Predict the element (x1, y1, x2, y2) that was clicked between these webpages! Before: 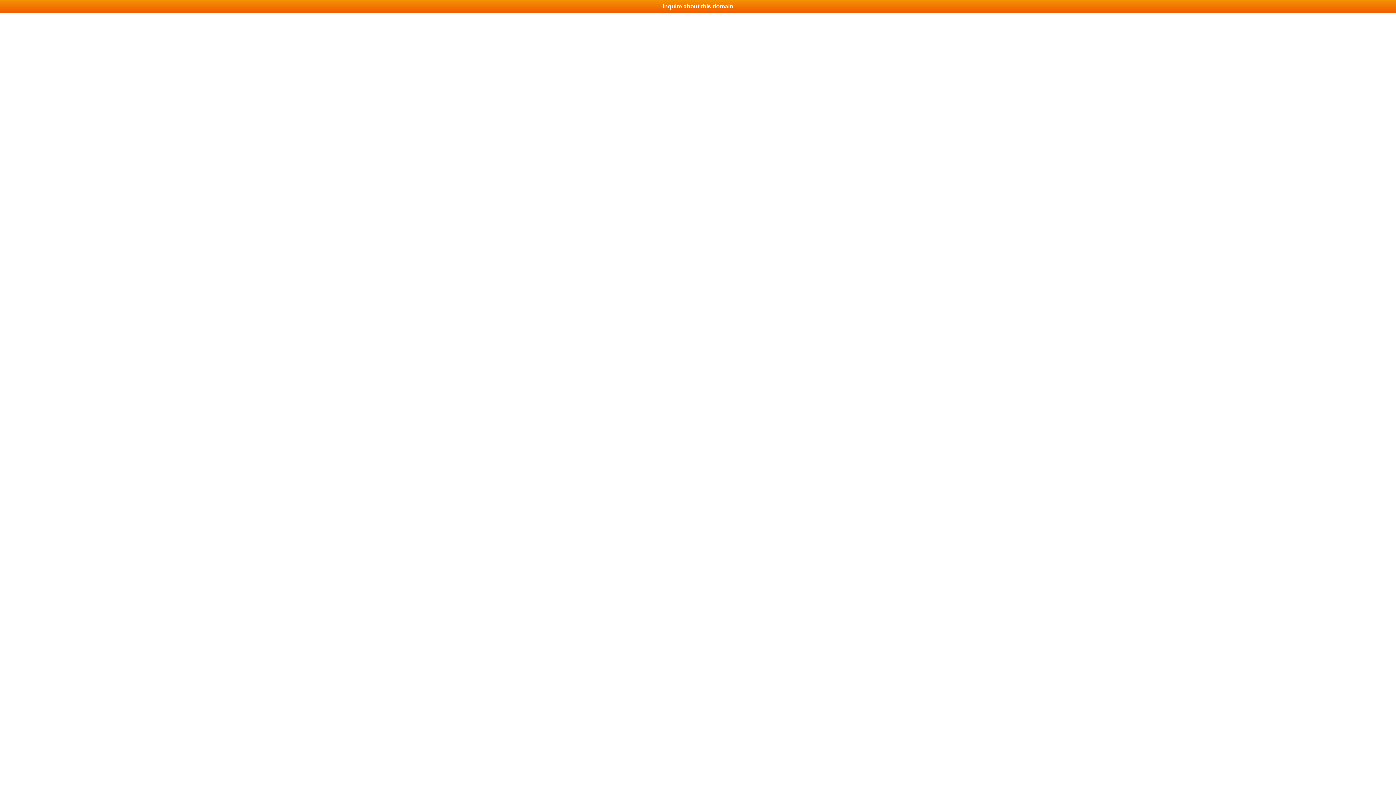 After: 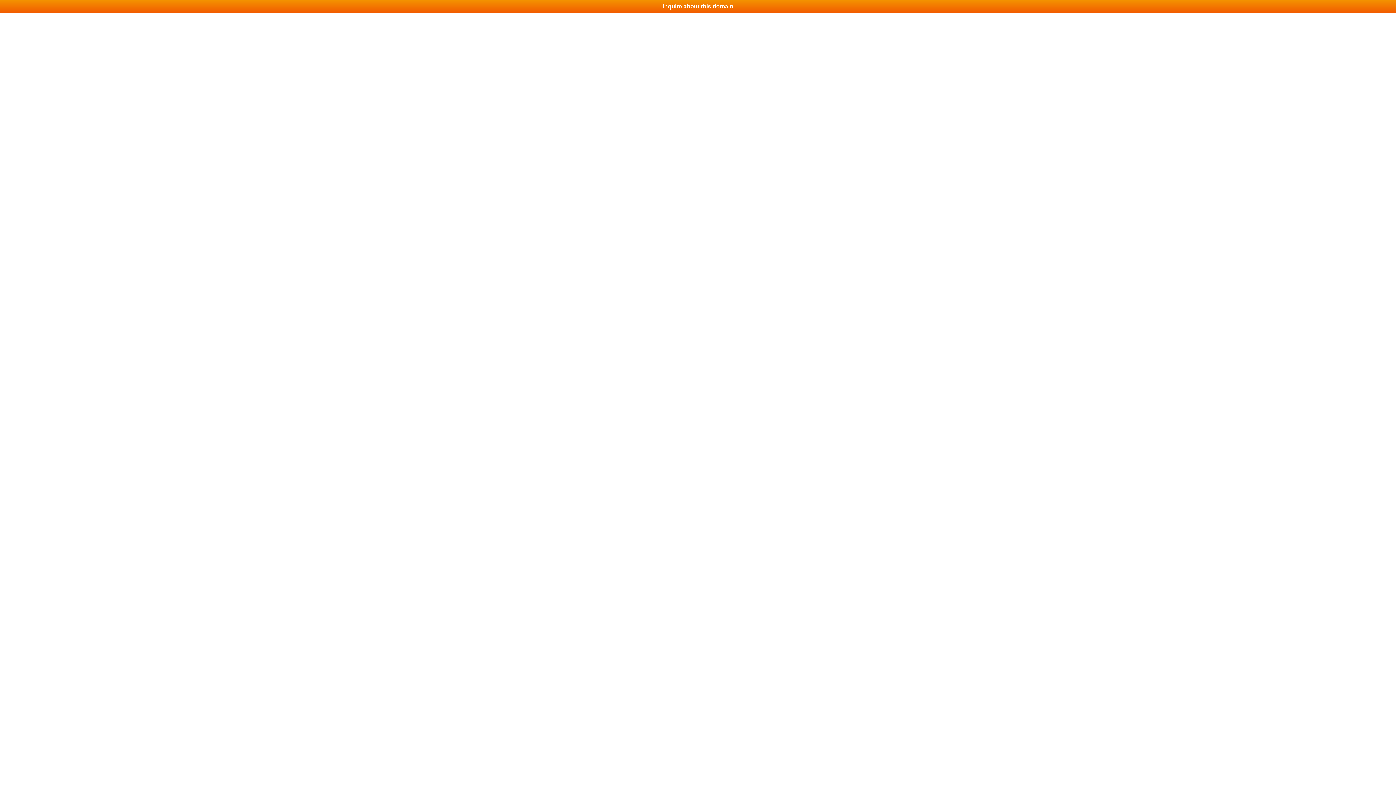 Action: label: Inquire about this domain bbox: (0, 0, 1396, 13)